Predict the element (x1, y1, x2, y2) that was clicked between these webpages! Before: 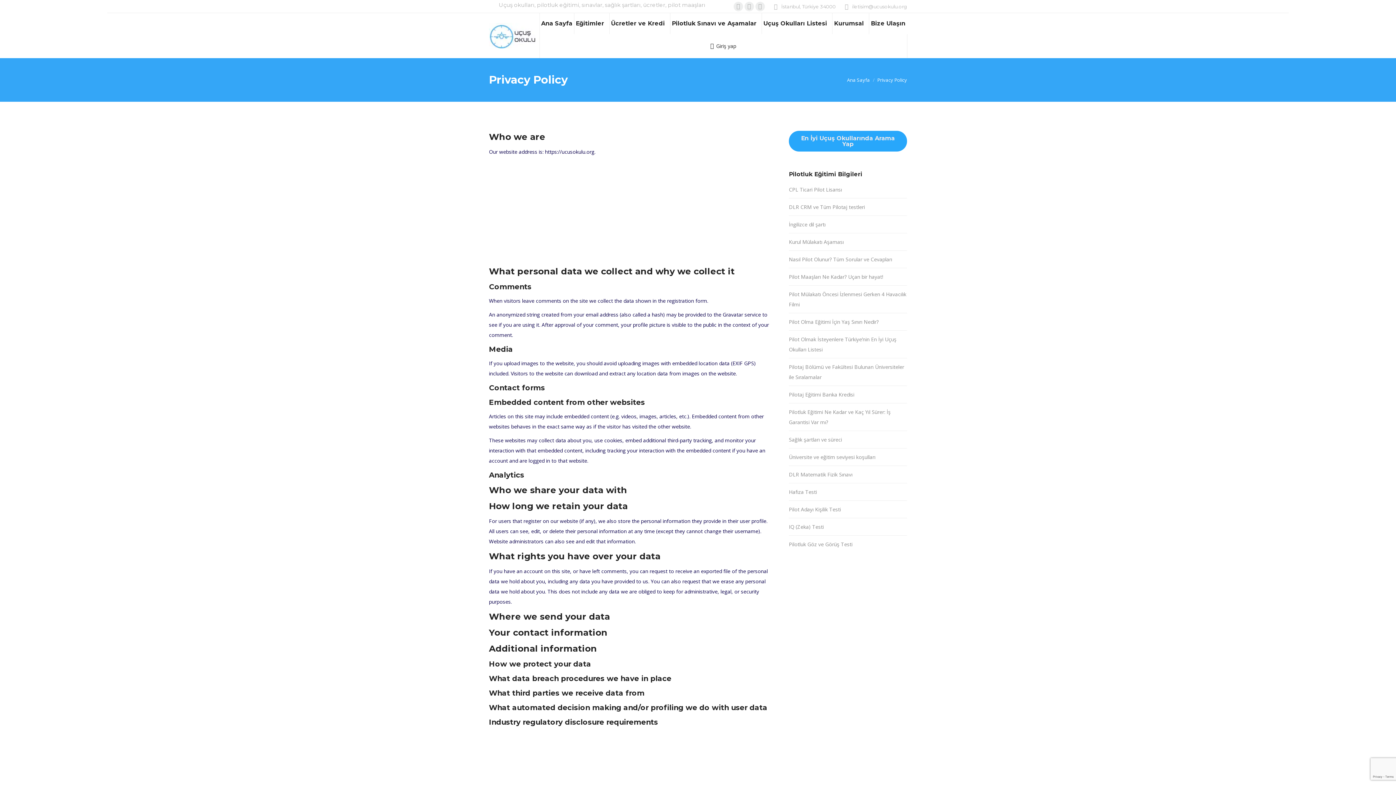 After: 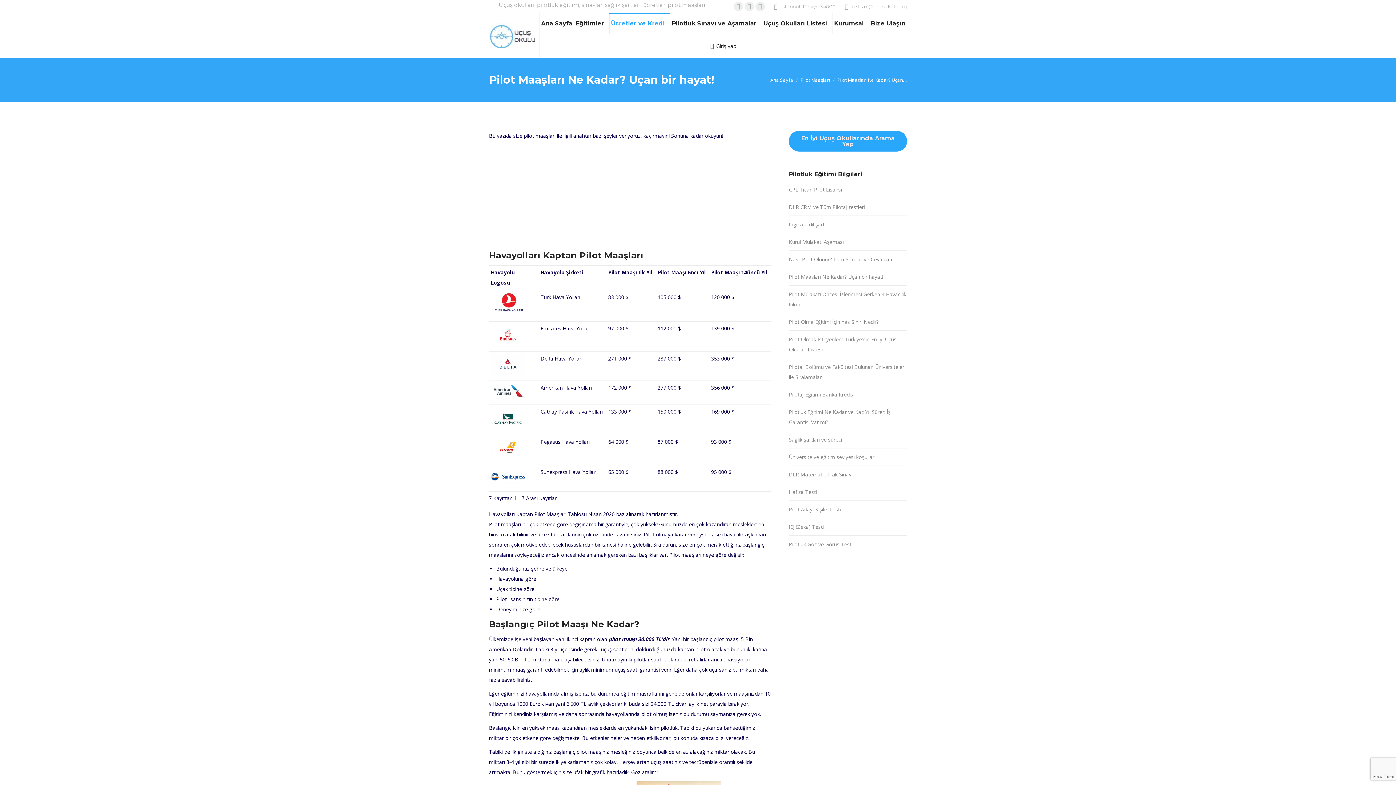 Action: label: Pilot Maaşları Ne Kadar? Uçan bir hayat! bbox: (789, 272, 883, 282)